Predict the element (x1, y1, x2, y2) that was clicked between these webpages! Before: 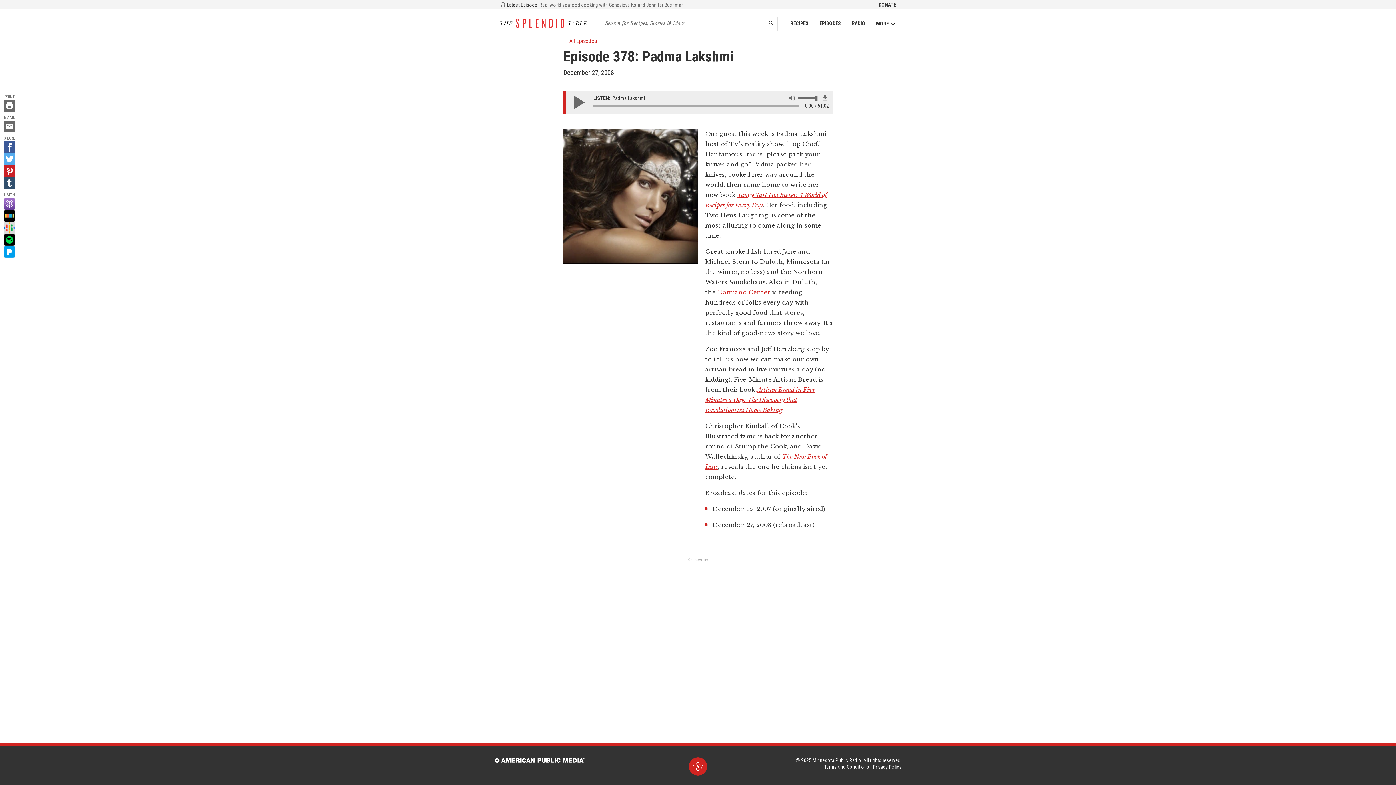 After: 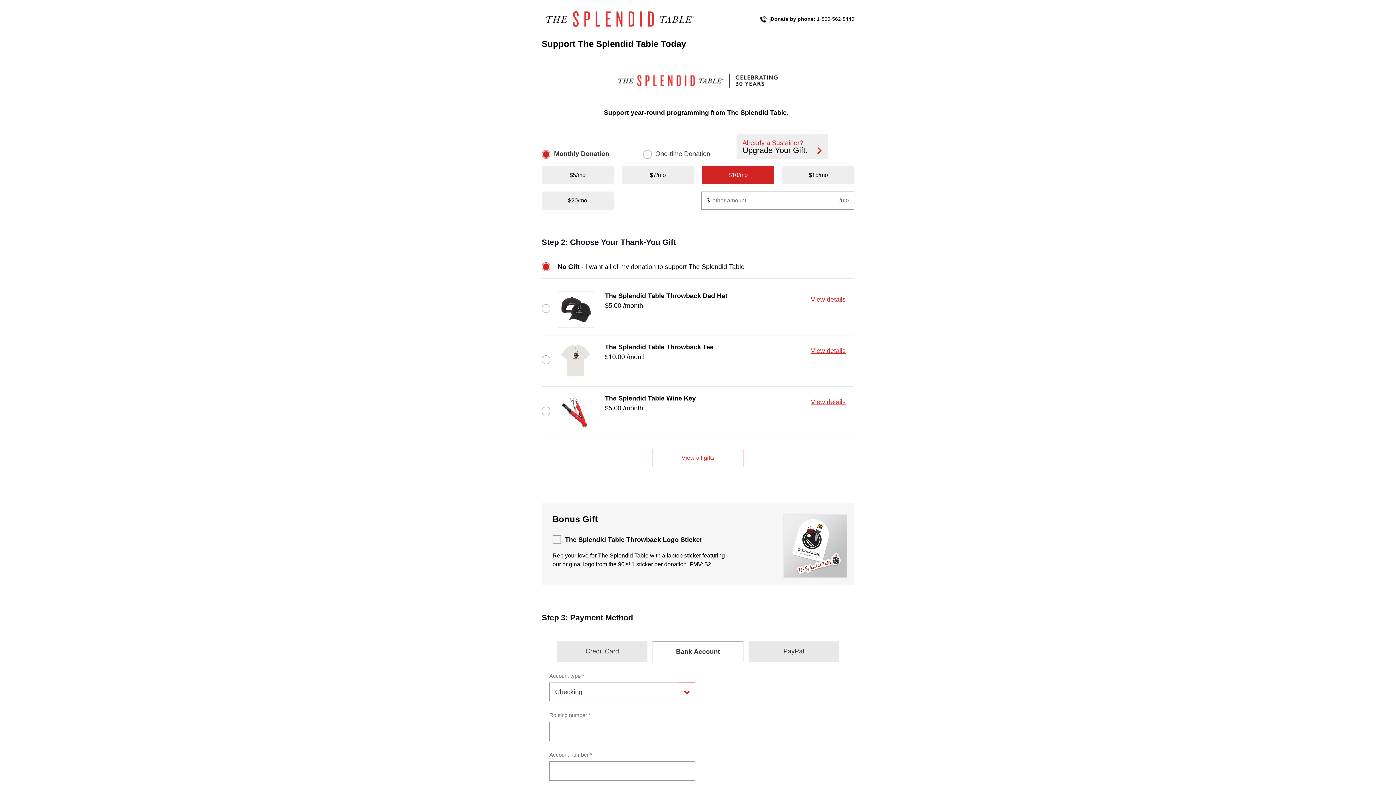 Action: label: DONATE bbox: (878, 1, 896, 7)